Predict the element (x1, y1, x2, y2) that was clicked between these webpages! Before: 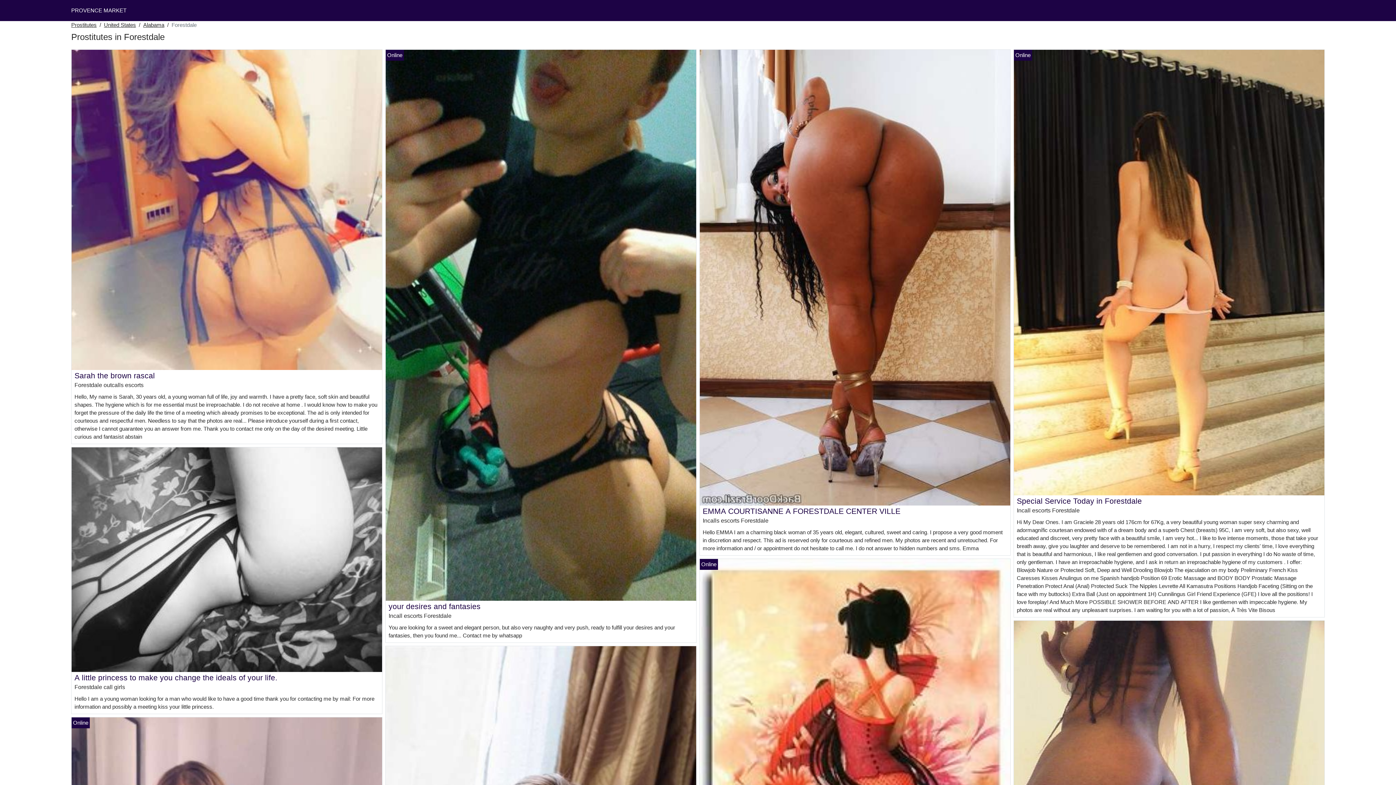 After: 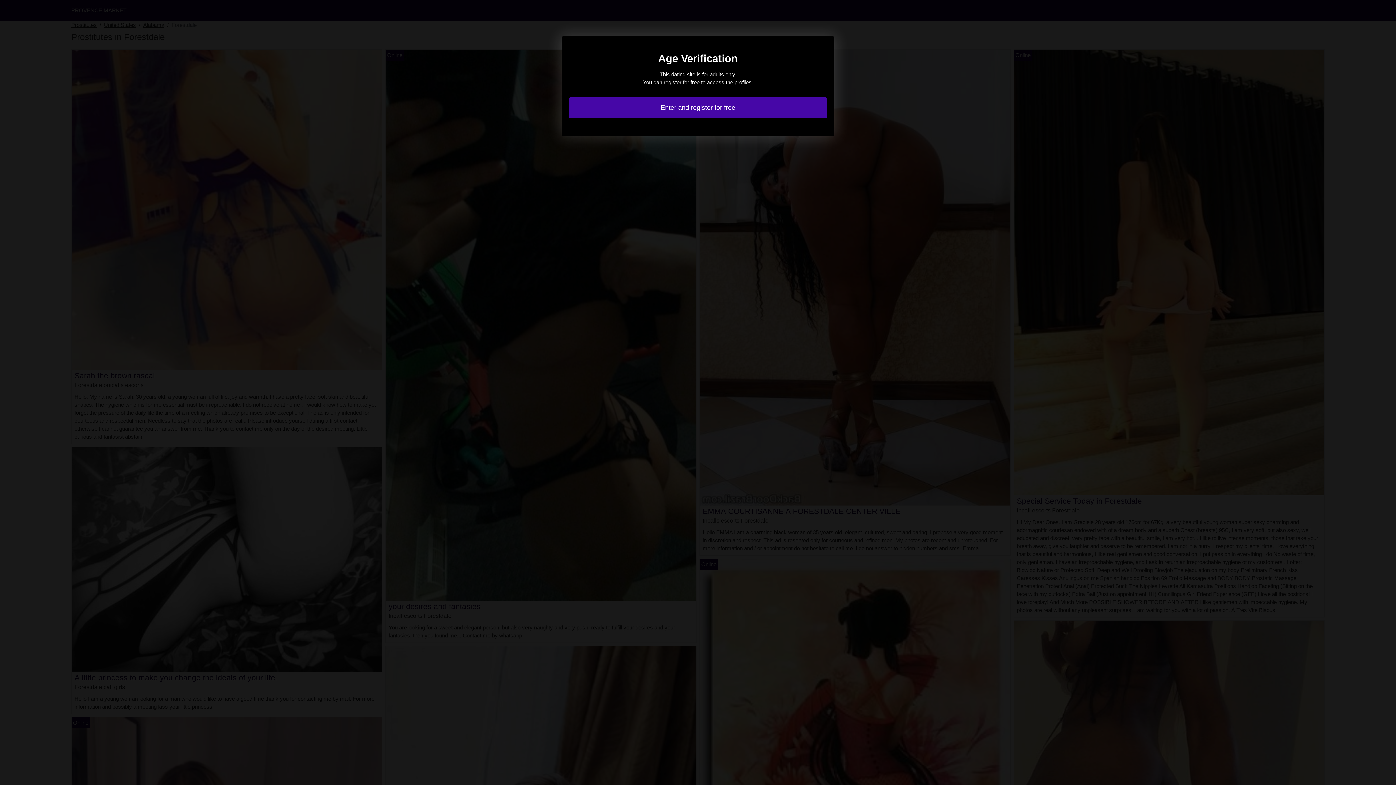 Action: label: A little princess to make you change the ideals of your life. bbox: (74, 673, 277, 682)